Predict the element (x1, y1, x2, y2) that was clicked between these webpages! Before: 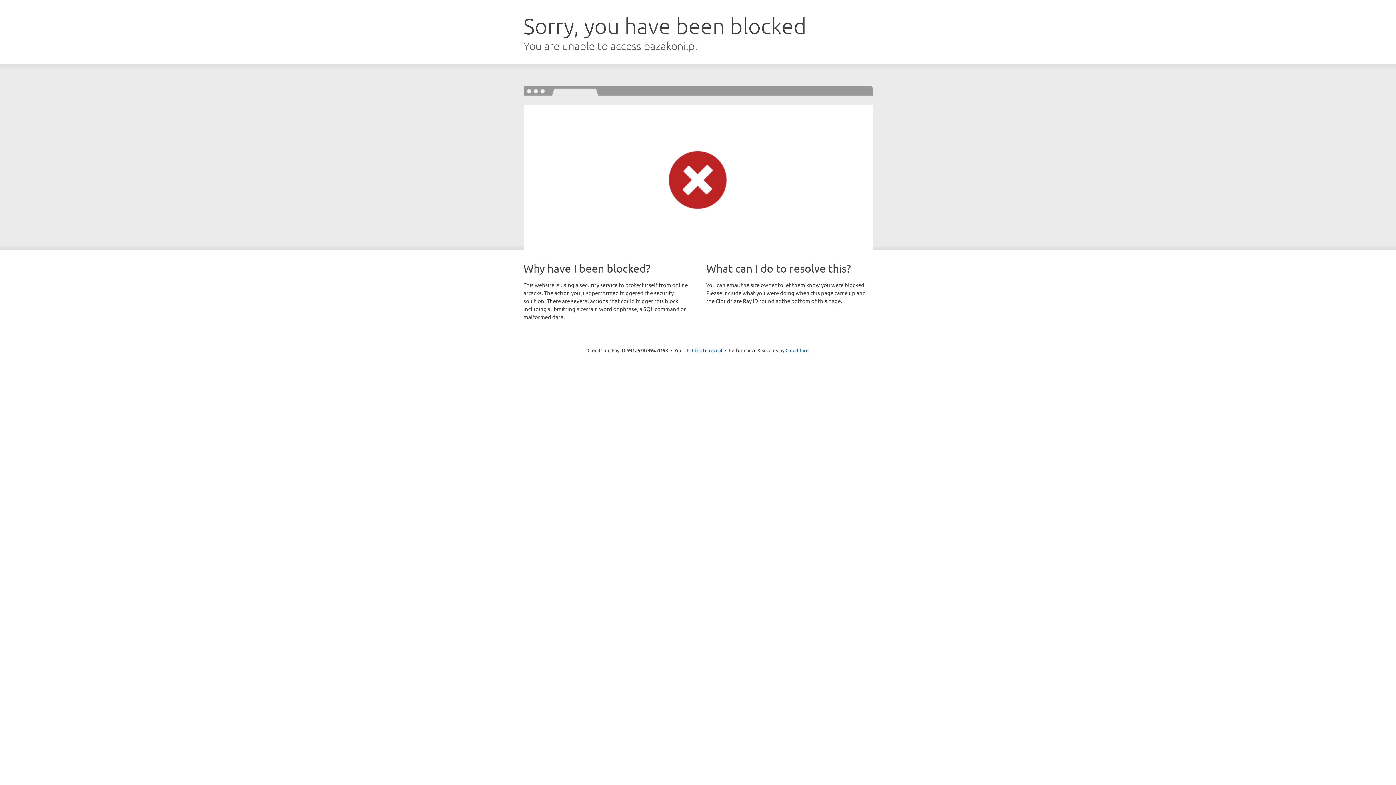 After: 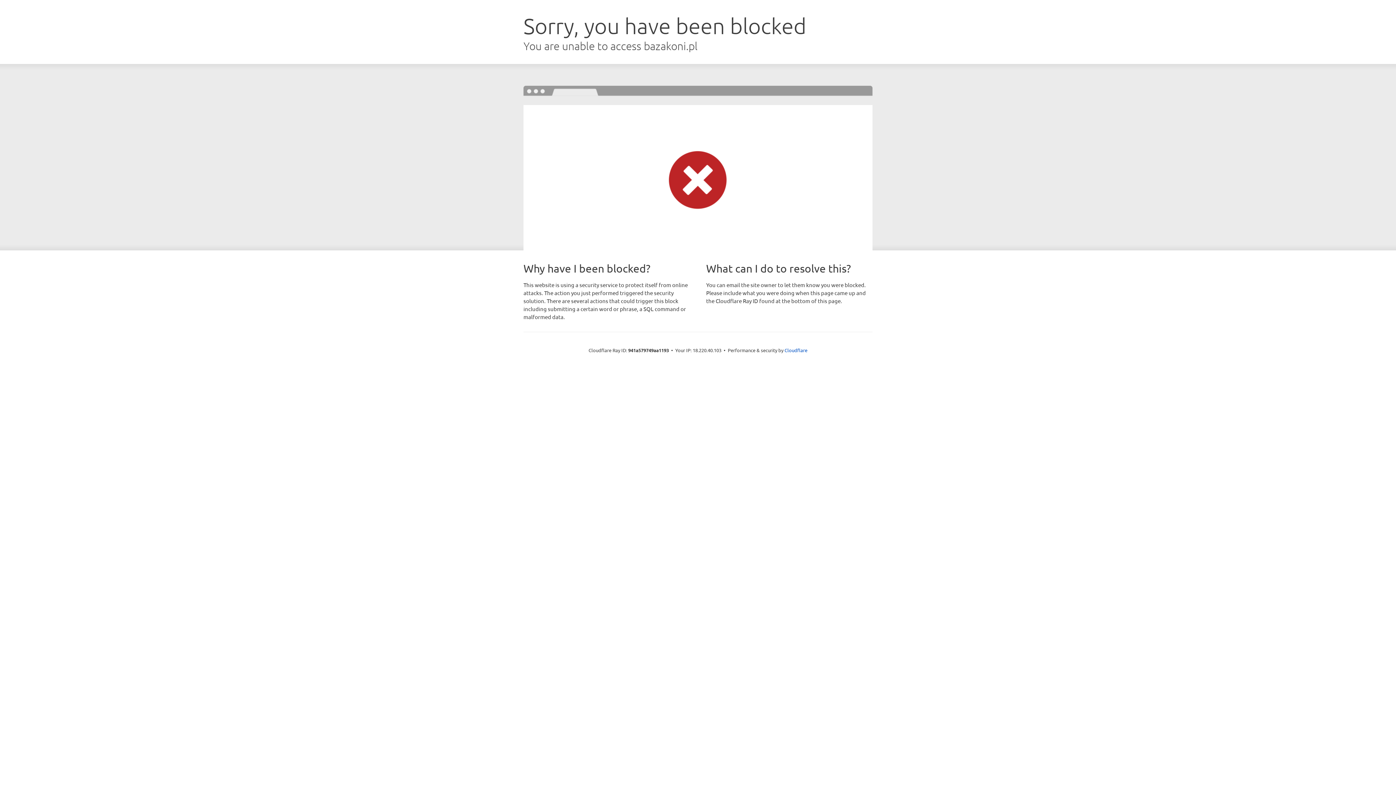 Action: label: Click to reveal bbox: (692, 346, 722, 353)